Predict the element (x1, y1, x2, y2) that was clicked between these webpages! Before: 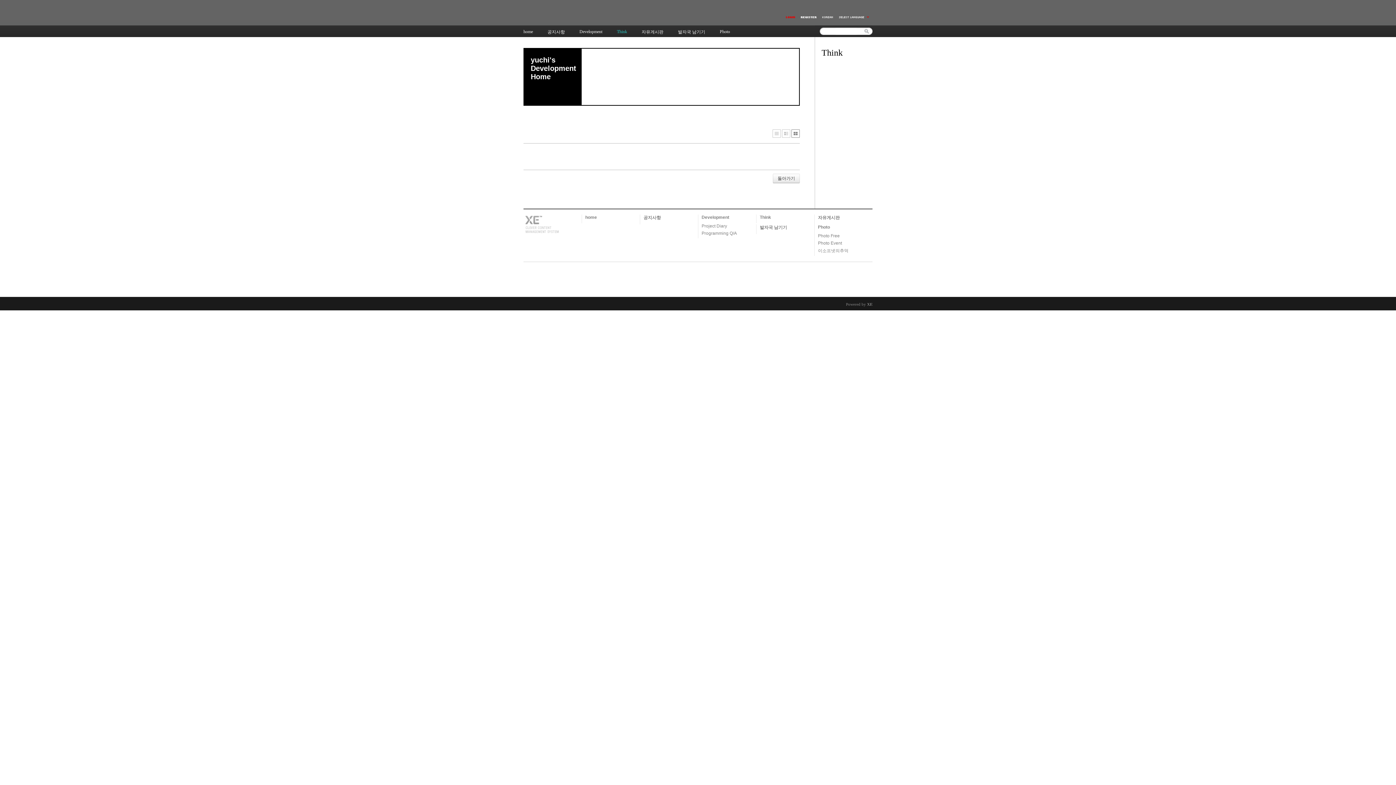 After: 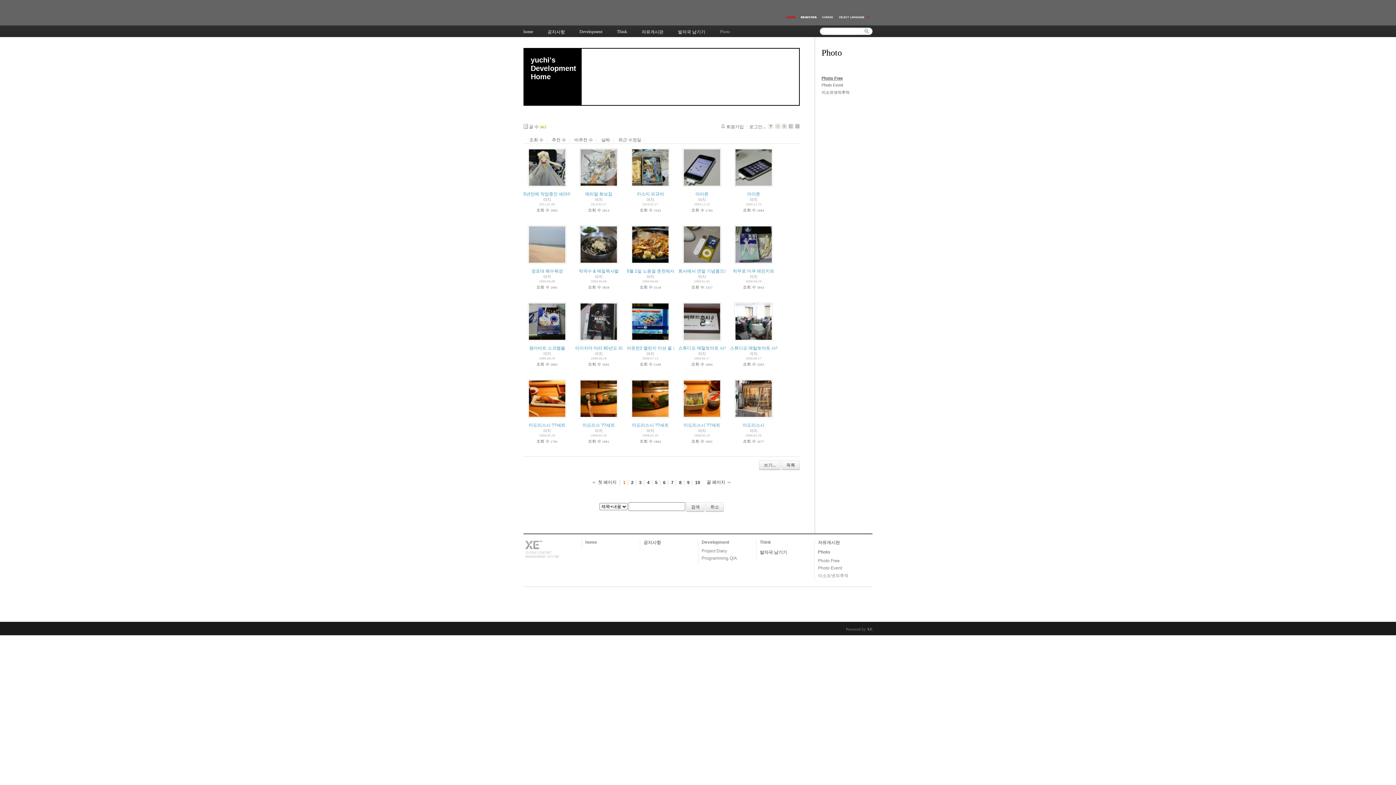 Action: label: Photo Free bbox: (818, 233, 840, 238)